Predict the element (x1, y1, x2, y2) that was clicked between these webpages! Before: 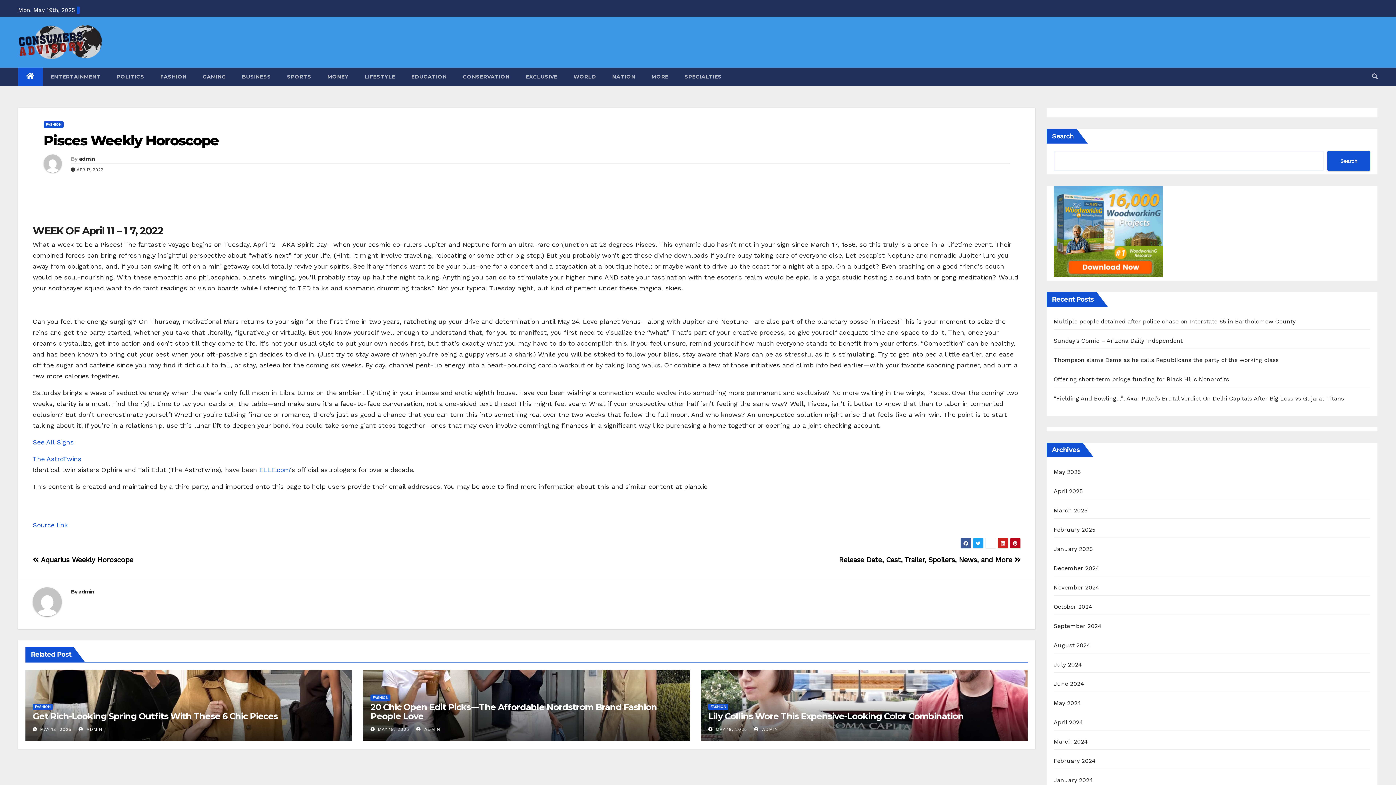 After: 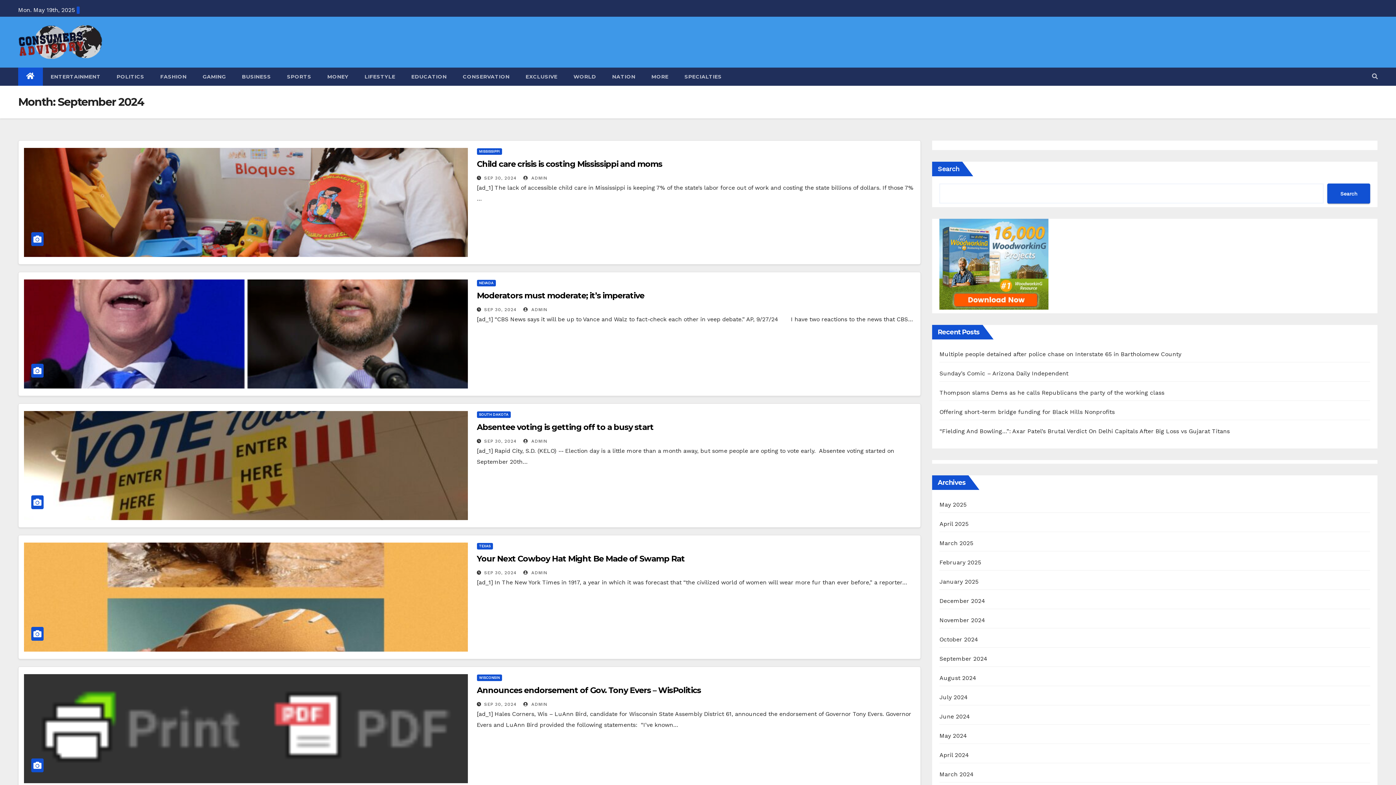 Action: label: September 2024 bbox: (1054, 622, 1101, 629)